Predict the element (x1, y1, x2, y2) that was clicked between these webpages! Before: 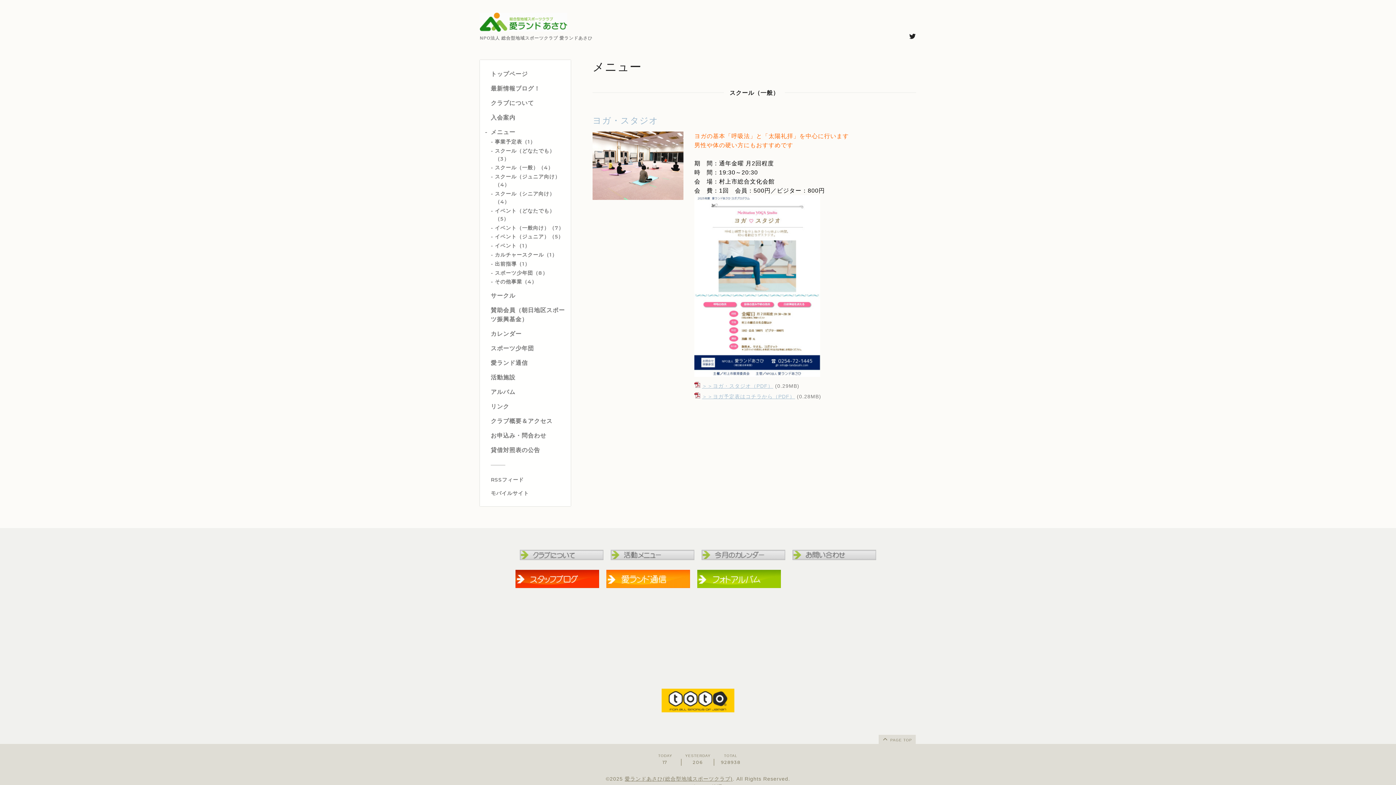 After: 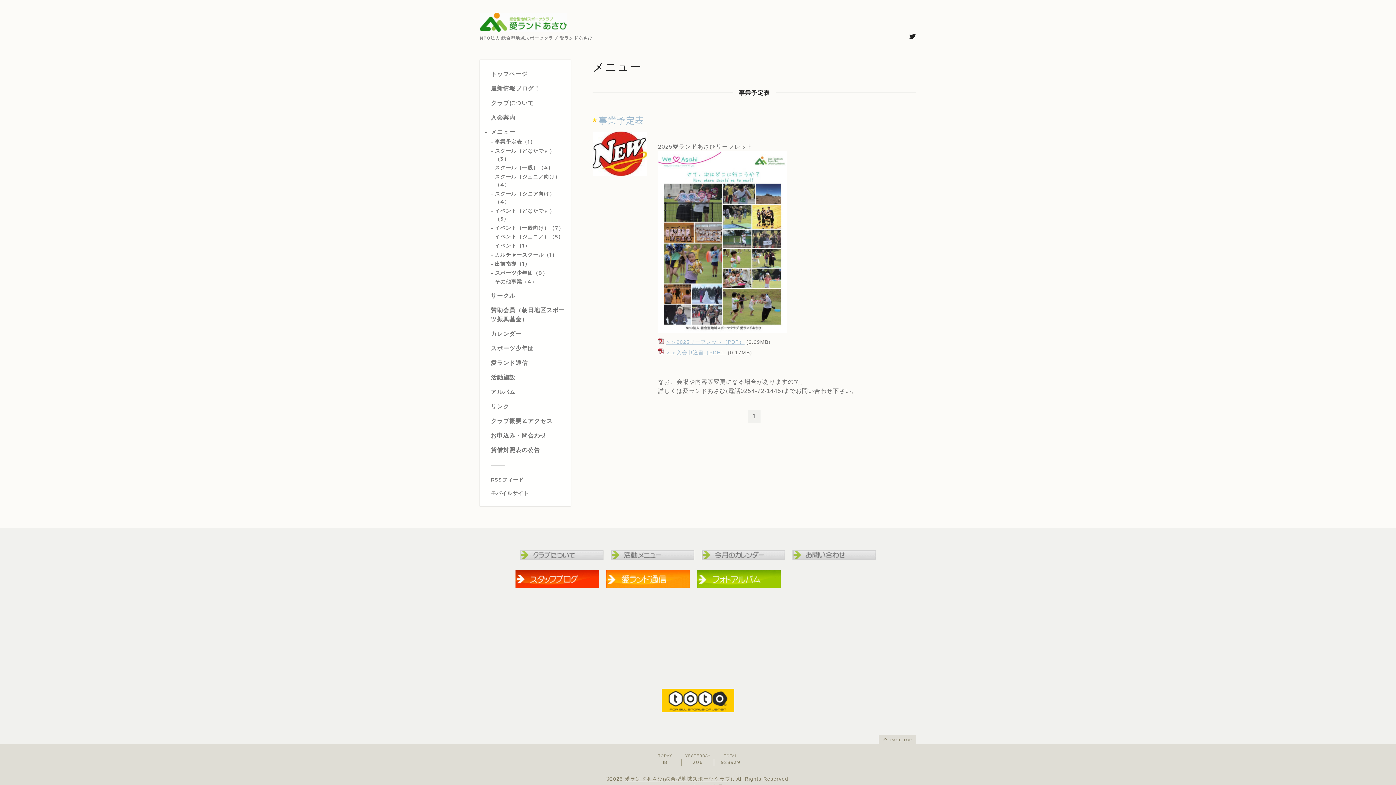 Action: label: 事業予定表（1） bbox: (494, 138, 535, 145)